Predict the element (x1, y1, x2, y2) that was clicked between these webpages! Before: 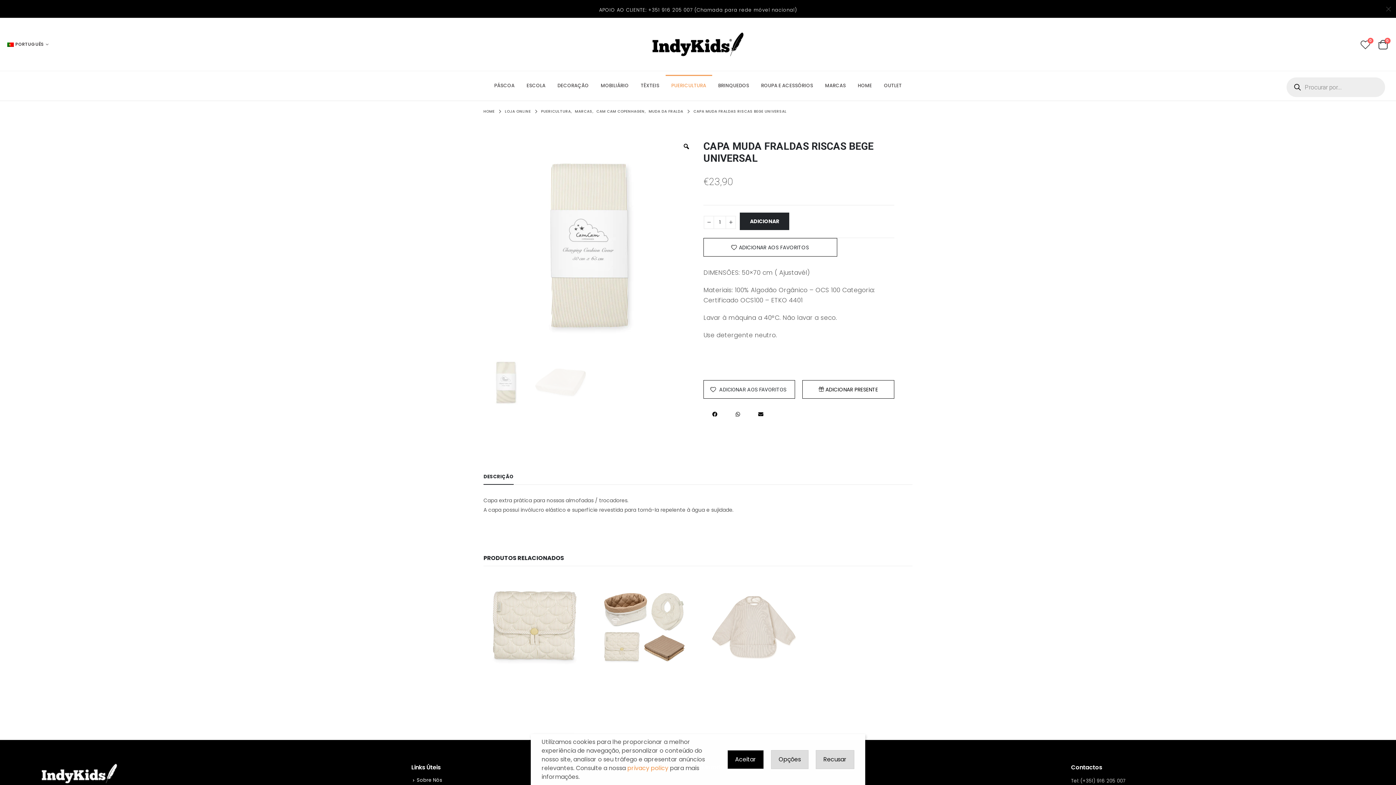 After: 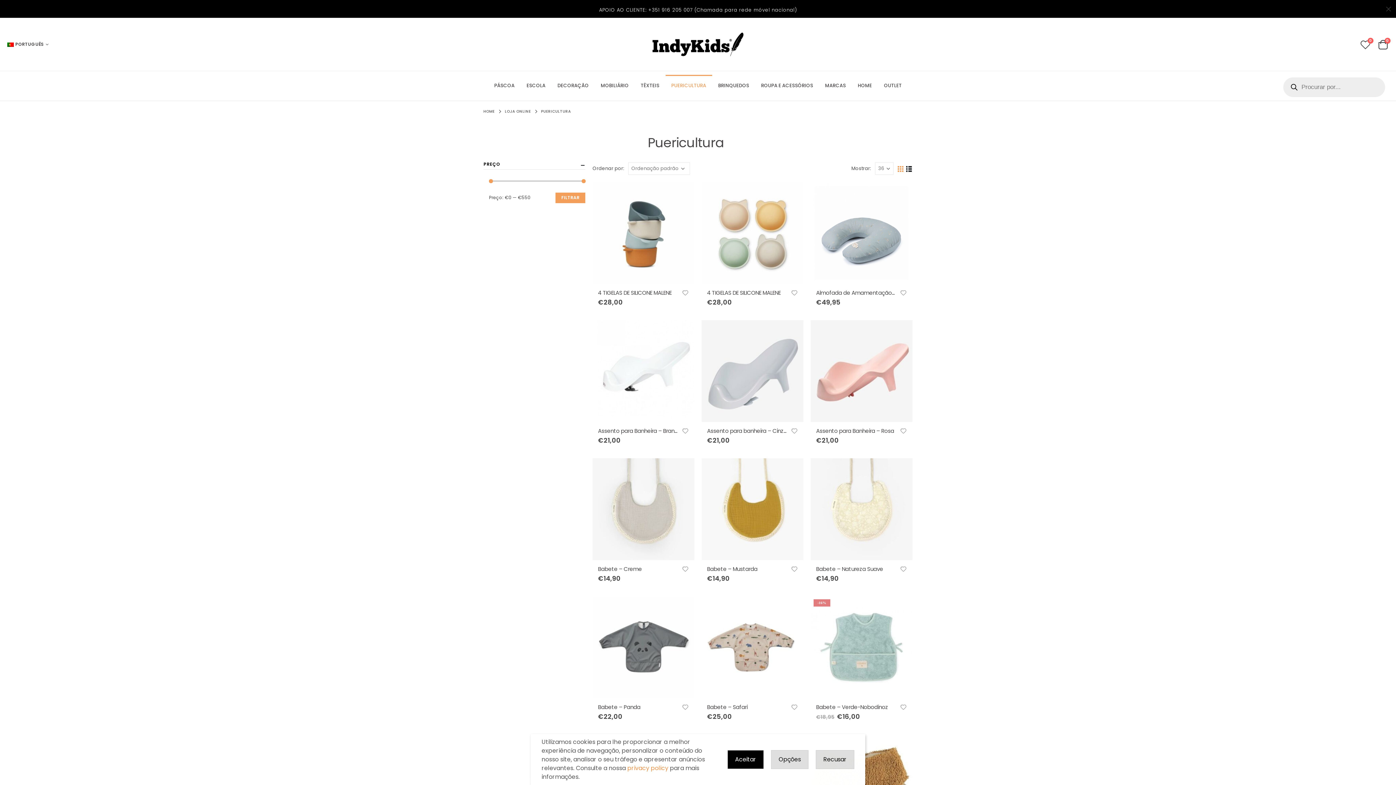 Action: label: PUERICULTURA bbox: (541, 106, 571, 116)